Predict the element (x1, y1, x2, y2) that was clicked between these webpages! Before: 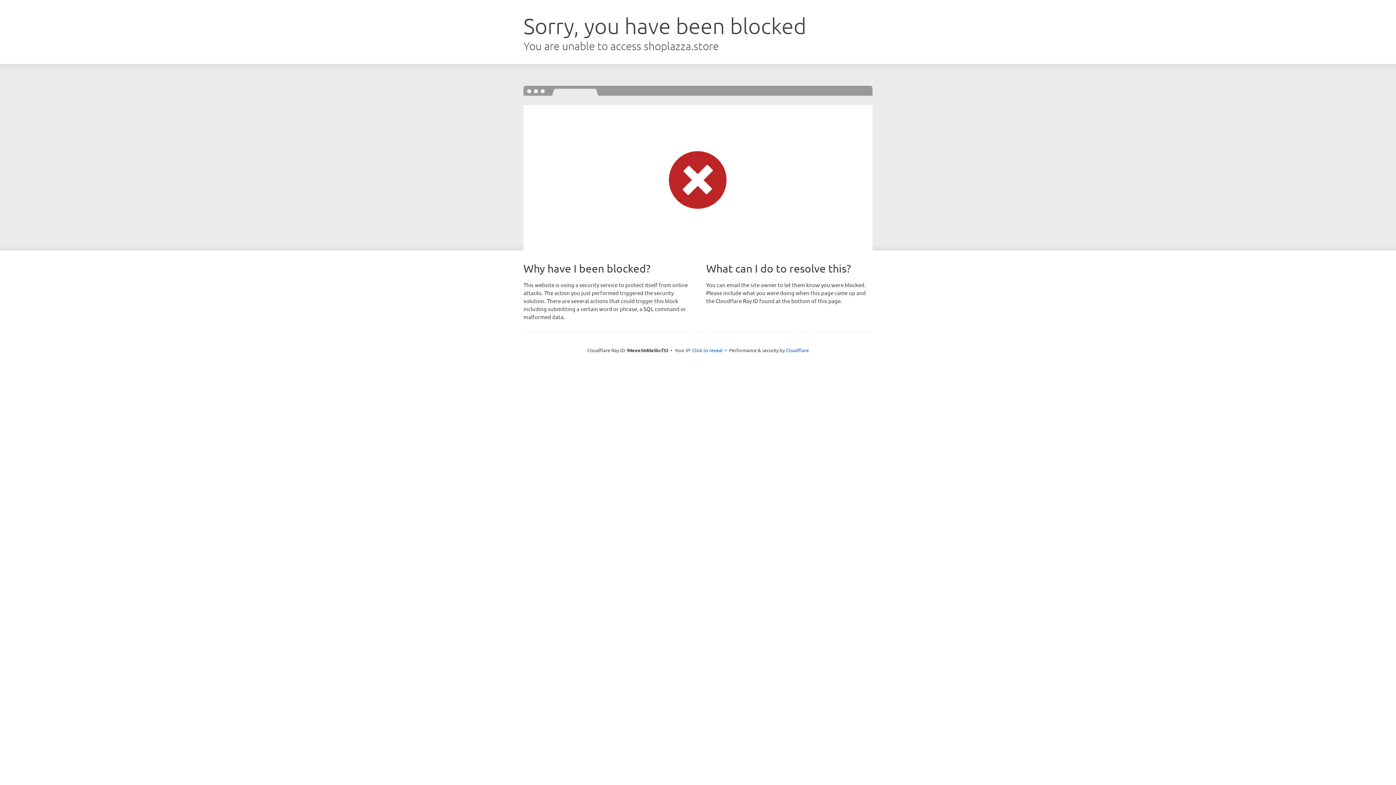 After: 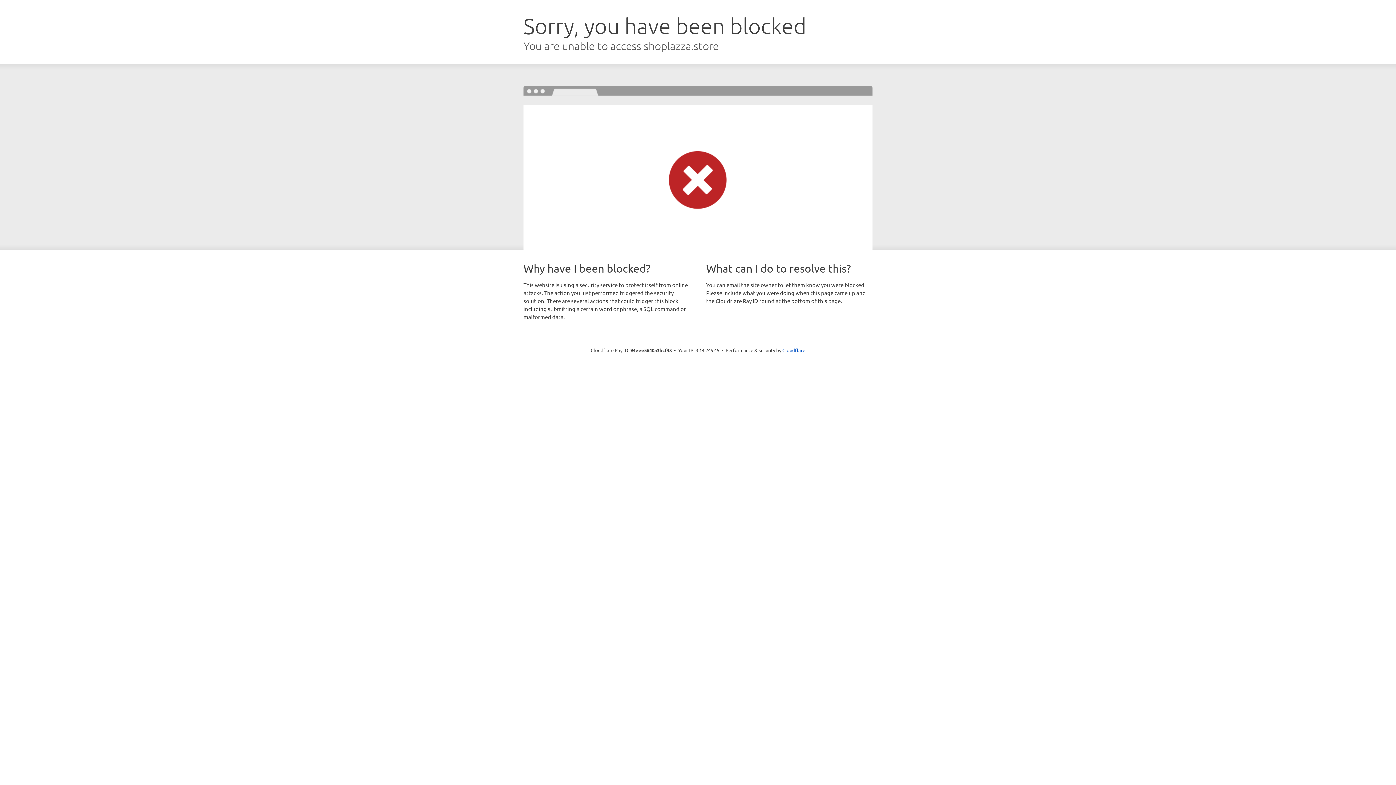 Action: bbox: (692, 346, 722, 353) label: Click to reveal